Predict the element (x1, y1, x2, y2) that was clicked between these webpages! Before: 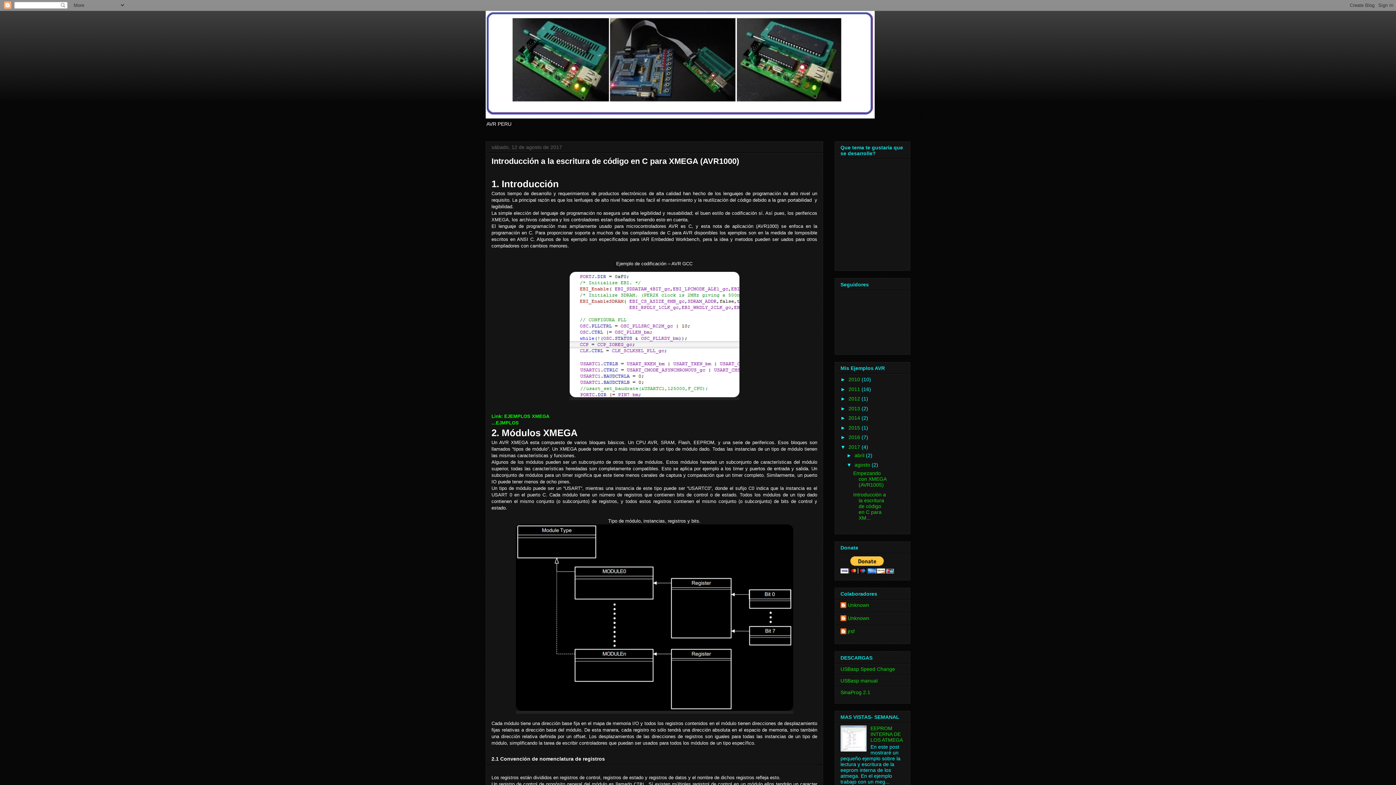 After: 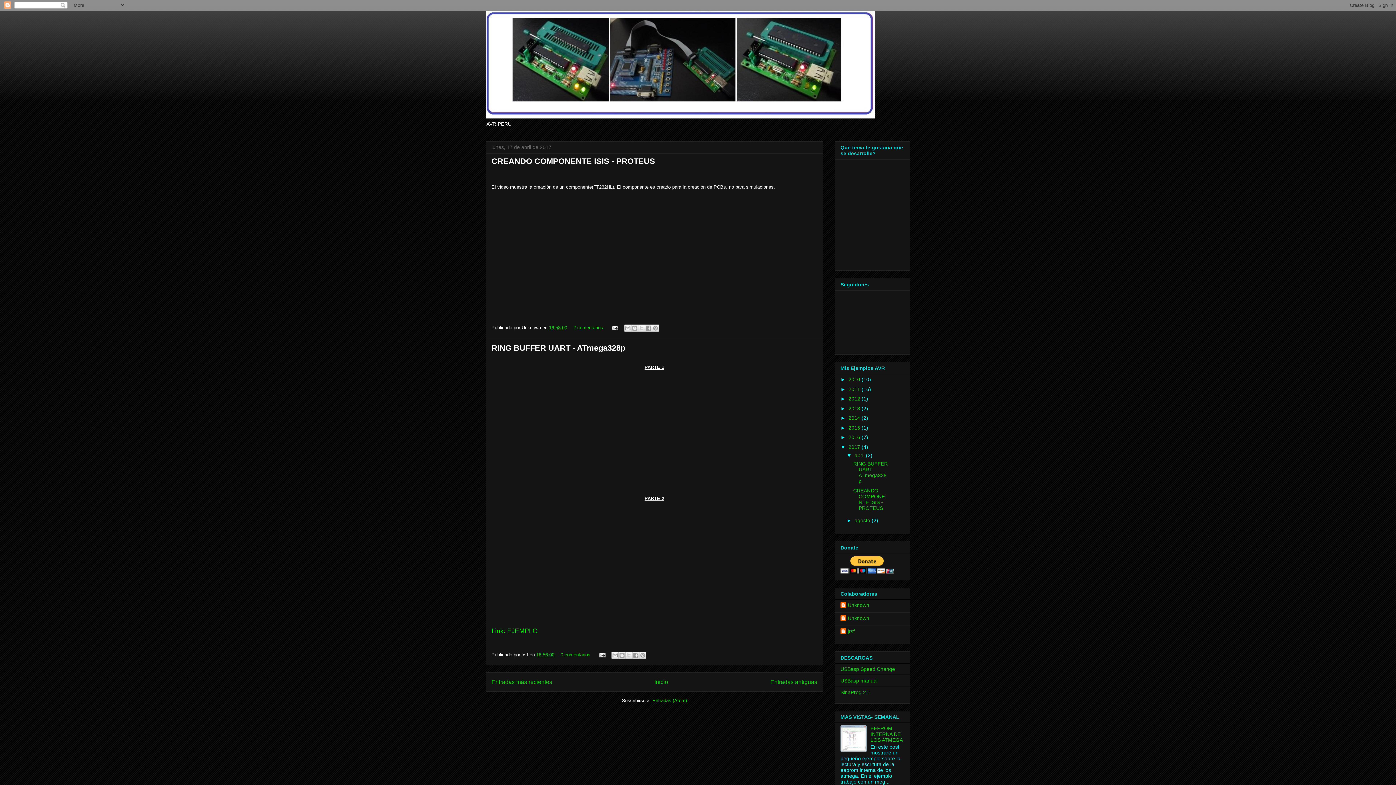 Action: label: abril  bbox: (854, 452, 866, 458)